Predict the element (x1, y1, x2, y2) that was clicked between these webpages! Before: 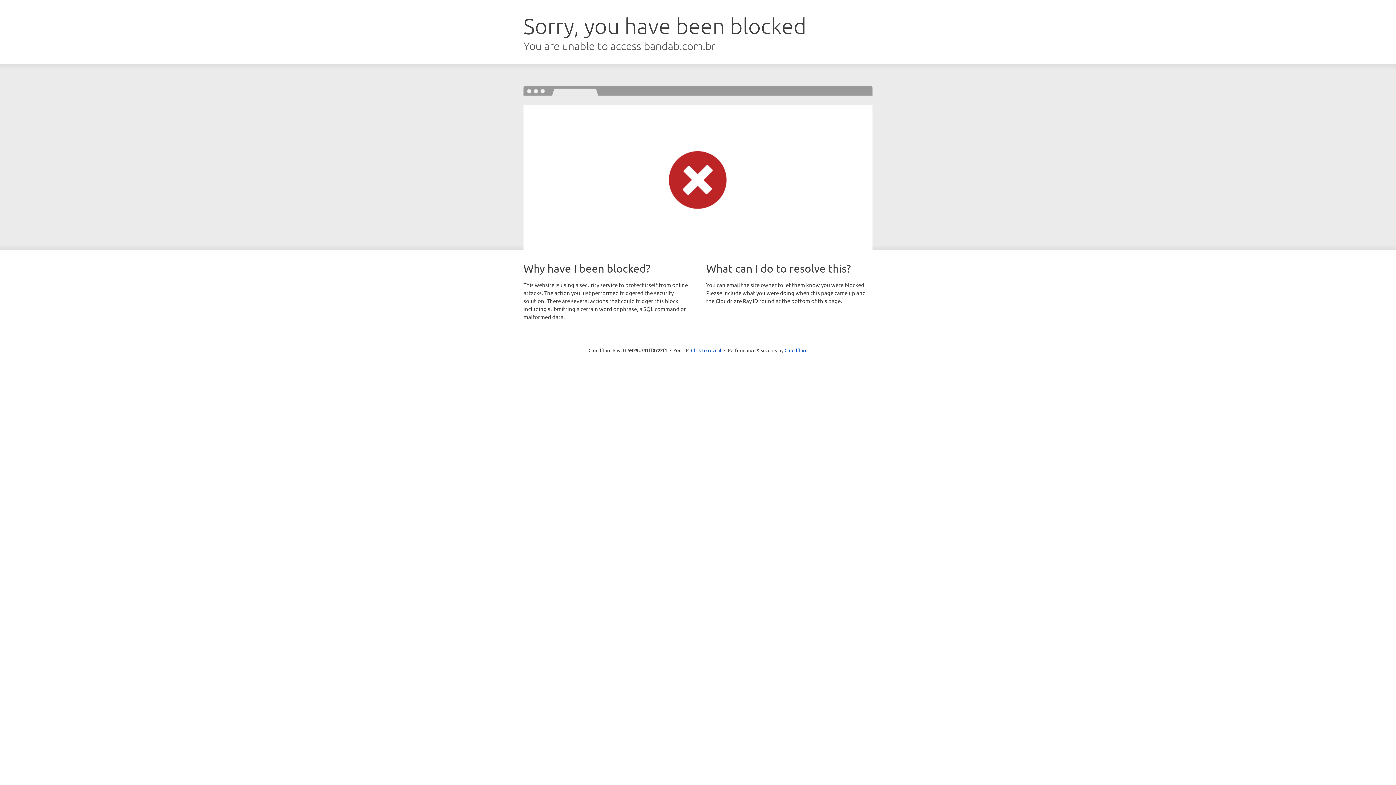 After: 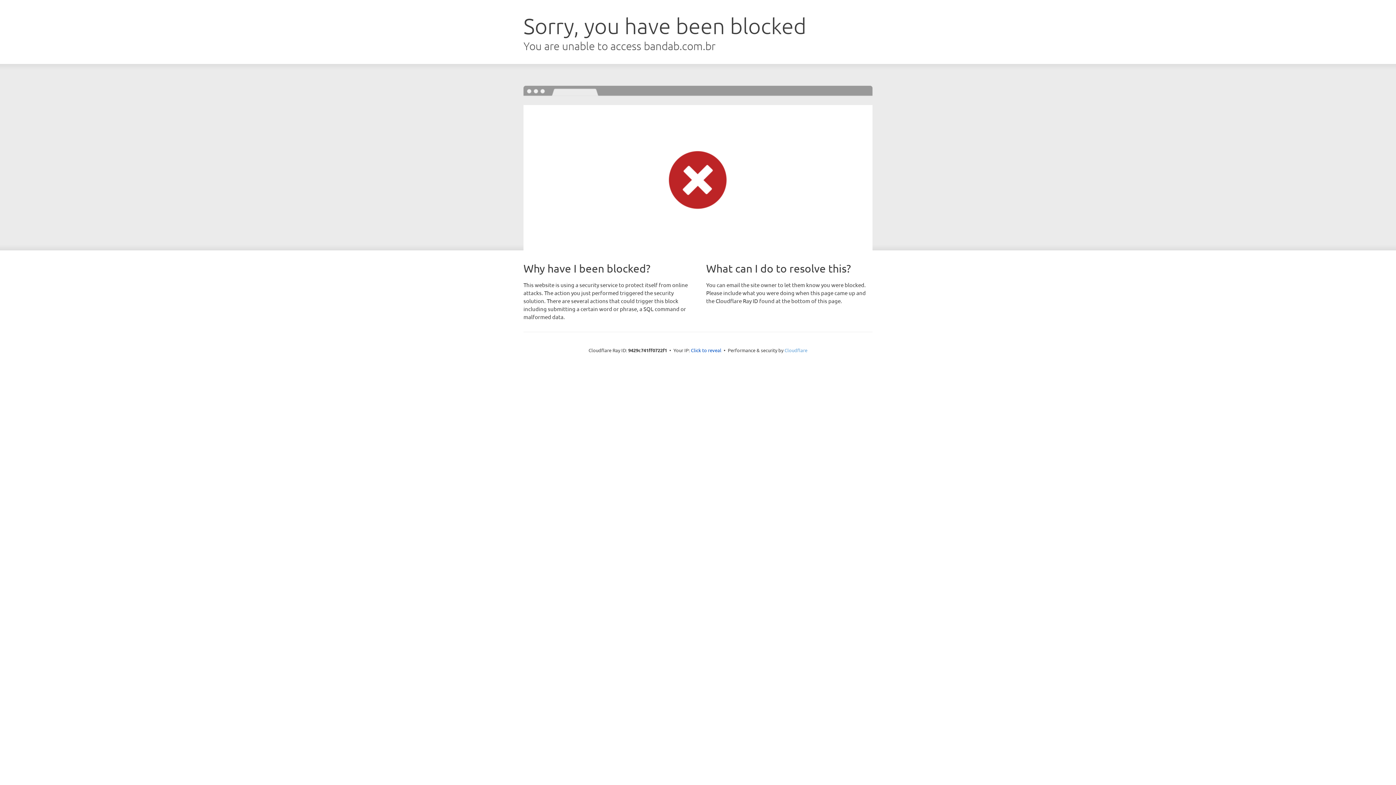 Action: label: Cloudflare bbox: (784, 347, 807, 353)